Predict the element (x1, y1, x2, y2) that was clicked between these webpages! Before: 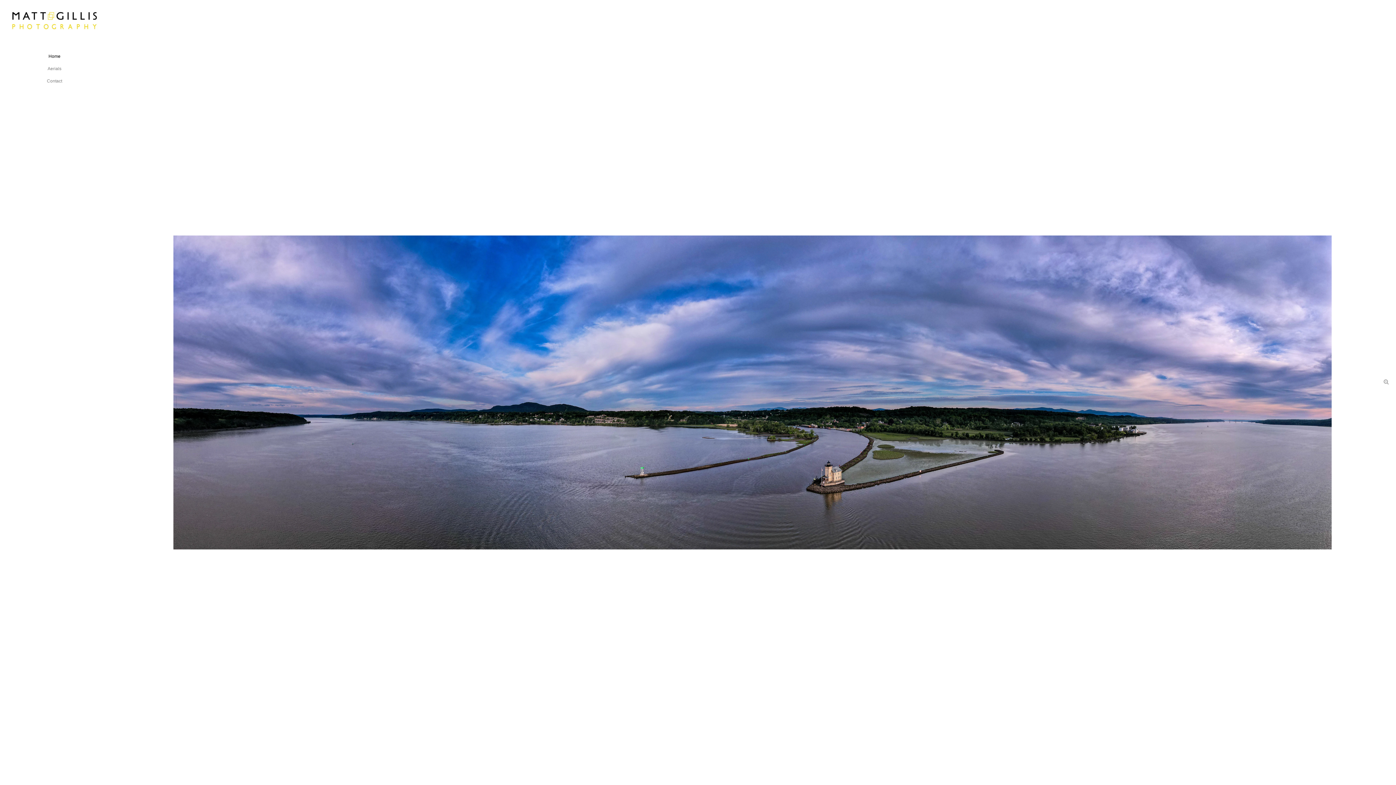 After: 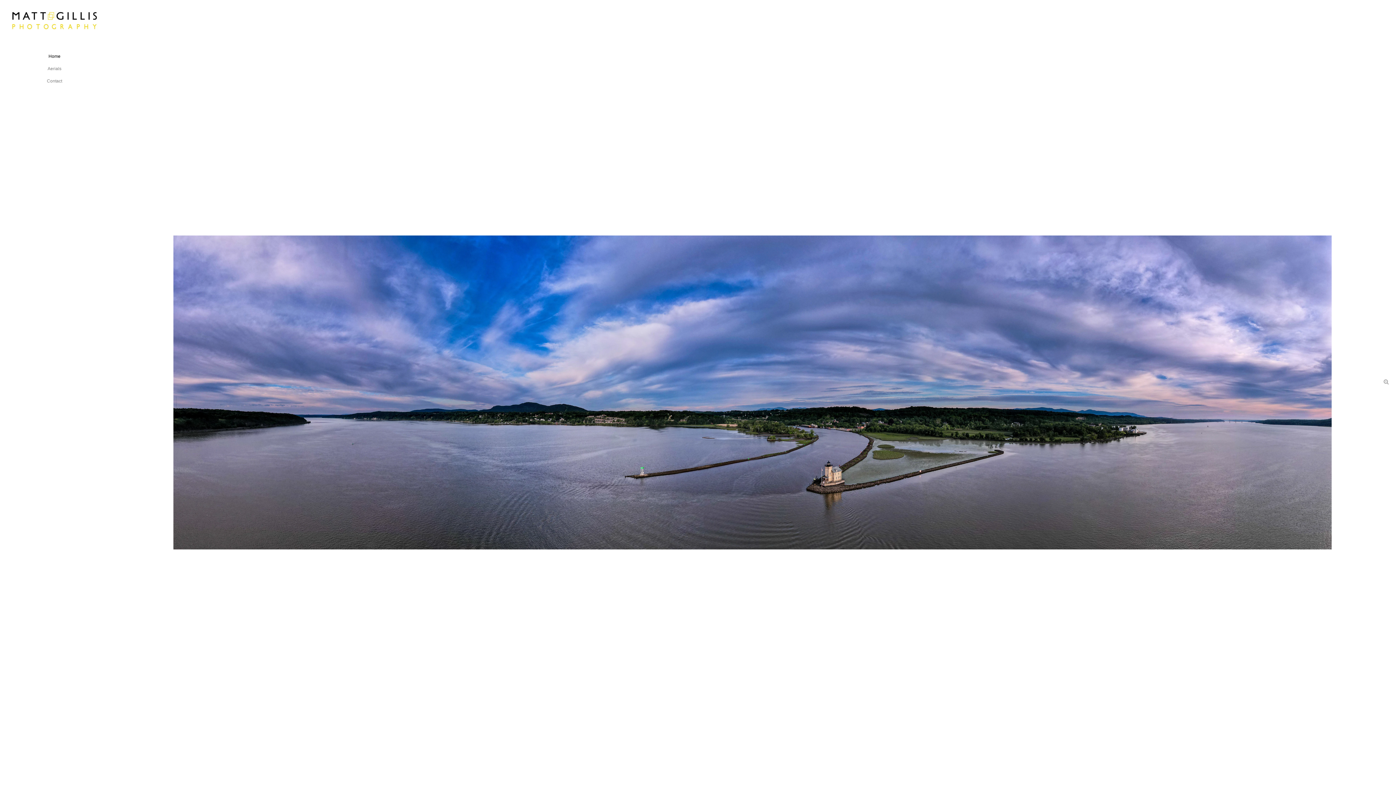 Action: bbox: (0, 43, 109, 49)